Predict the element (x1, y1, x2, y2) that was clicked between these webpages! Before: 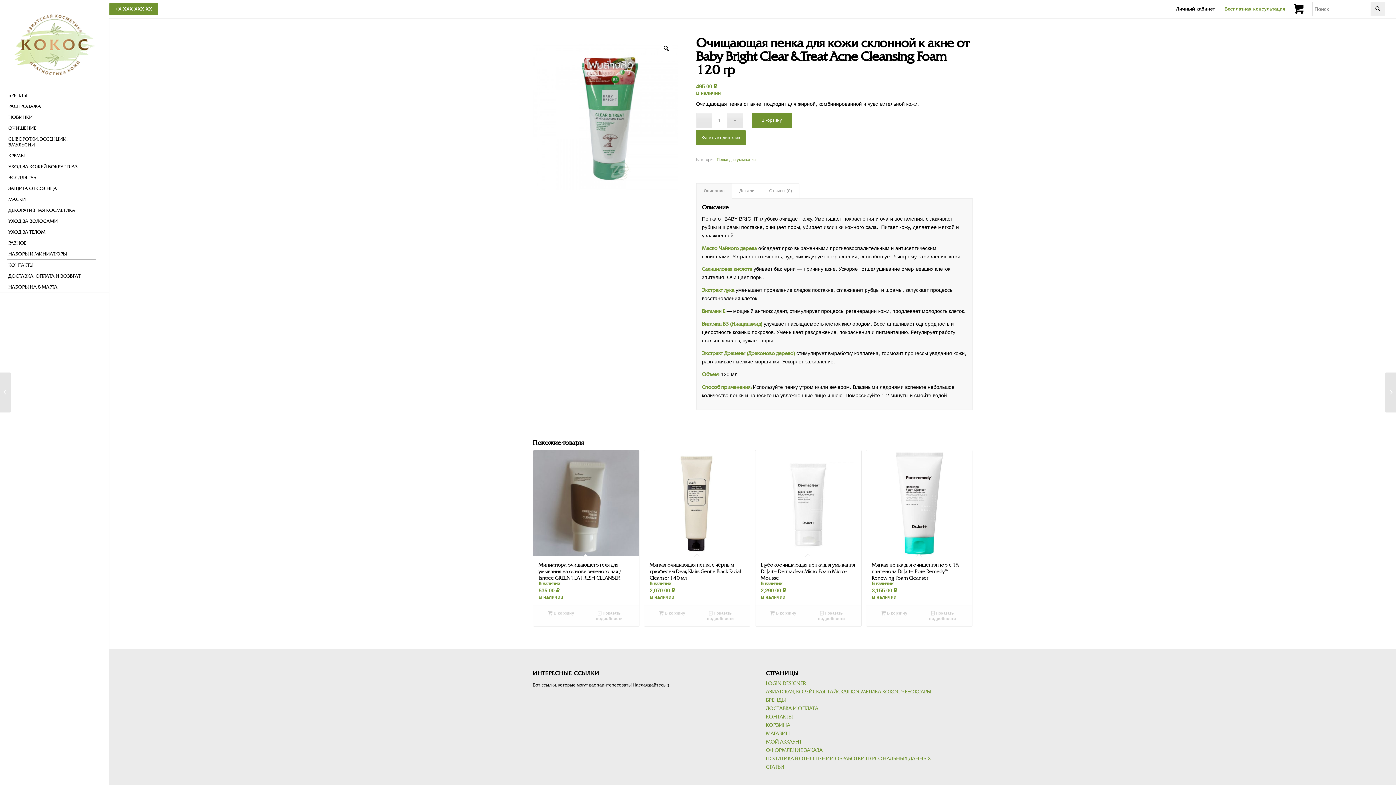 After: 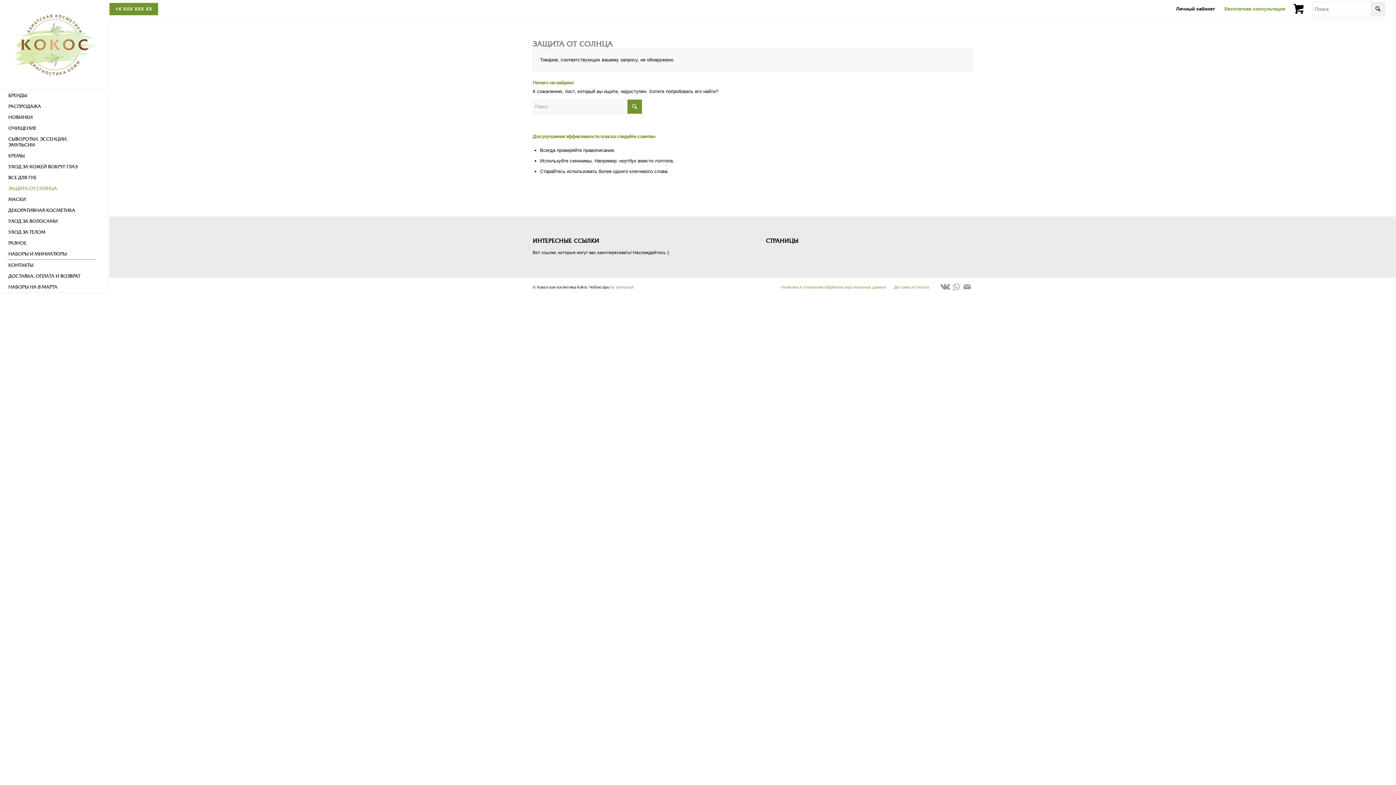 Action: label: ЗАЩИТА ОТ СОЛНЦА bbox: (7, 183, 95, 194)